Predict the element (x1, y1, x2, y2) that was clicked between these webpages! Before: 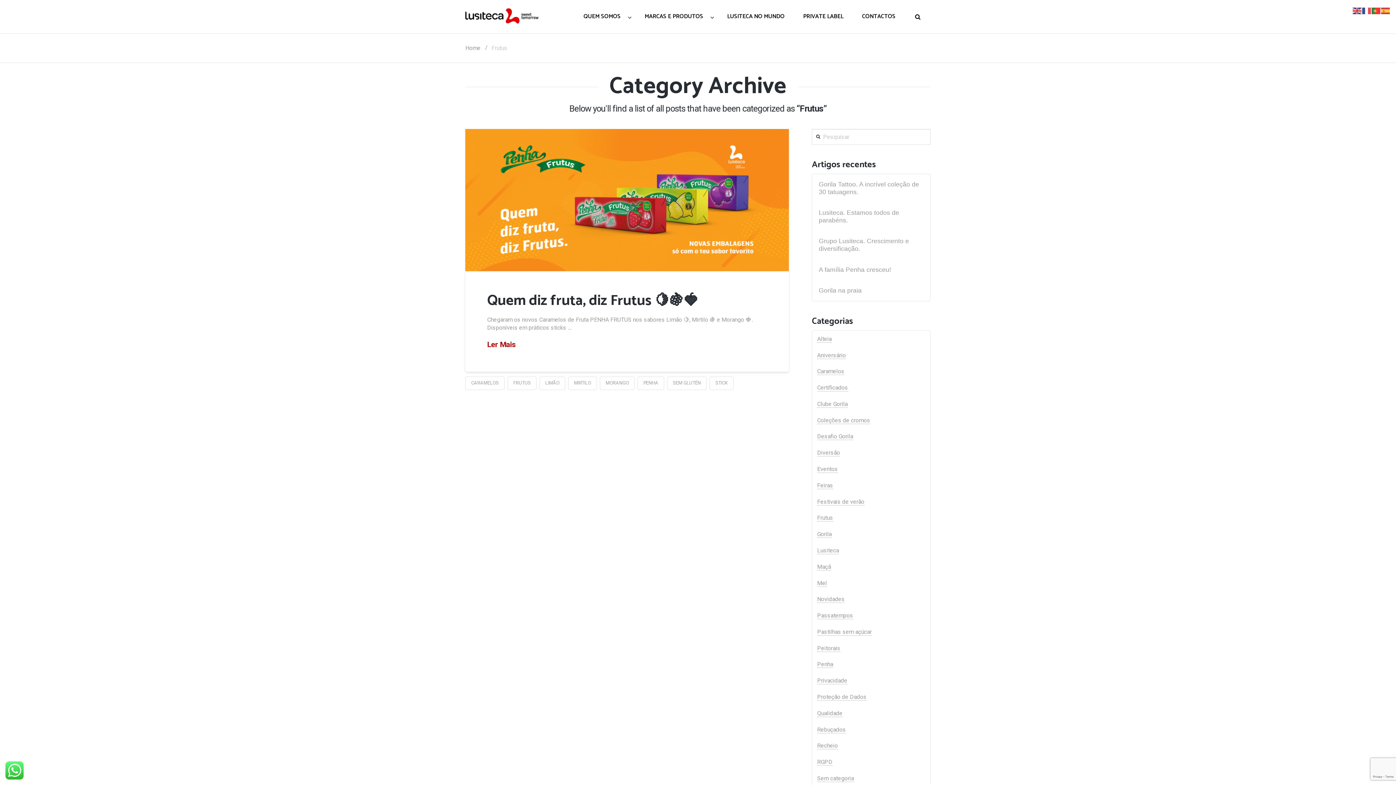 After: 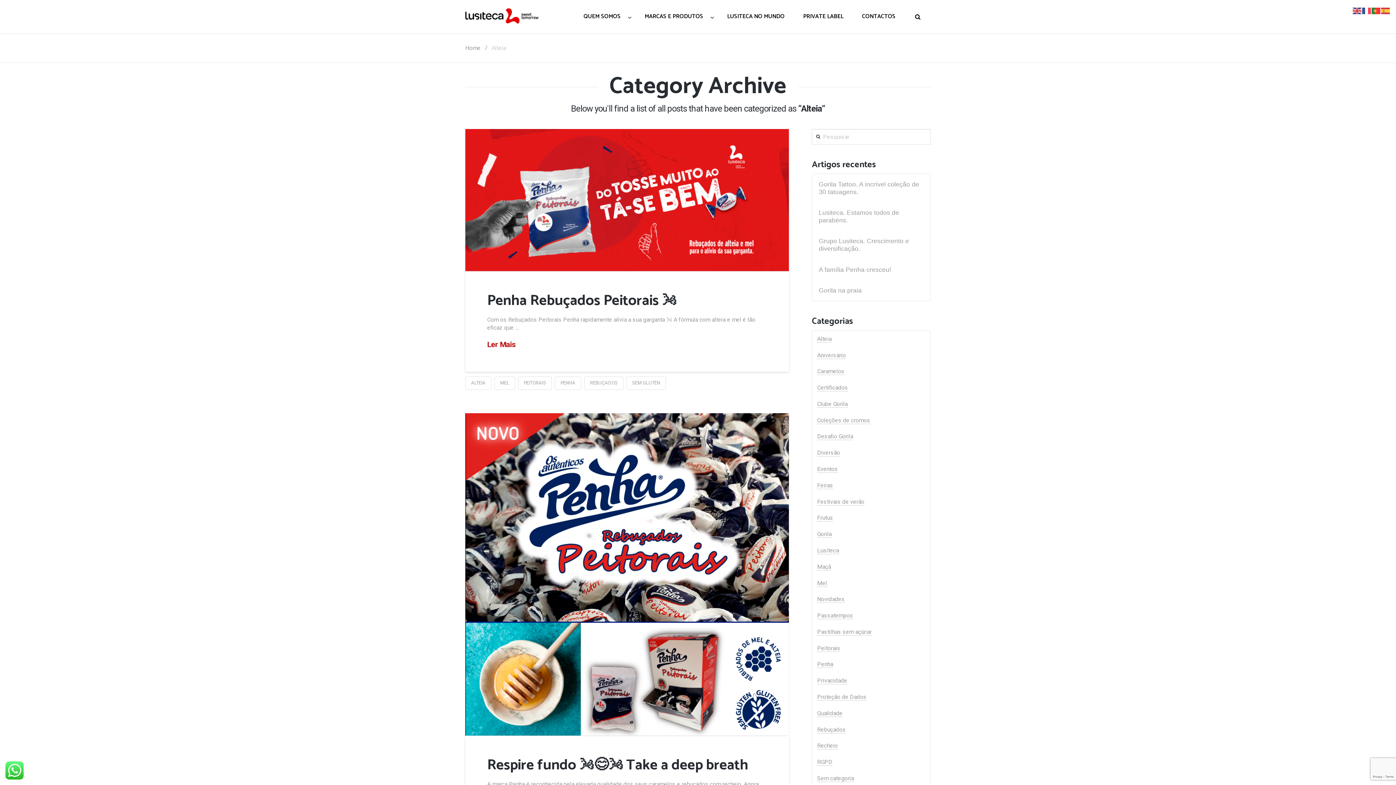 Action: label: Alteia bbox: (817, 335, 831, 342)